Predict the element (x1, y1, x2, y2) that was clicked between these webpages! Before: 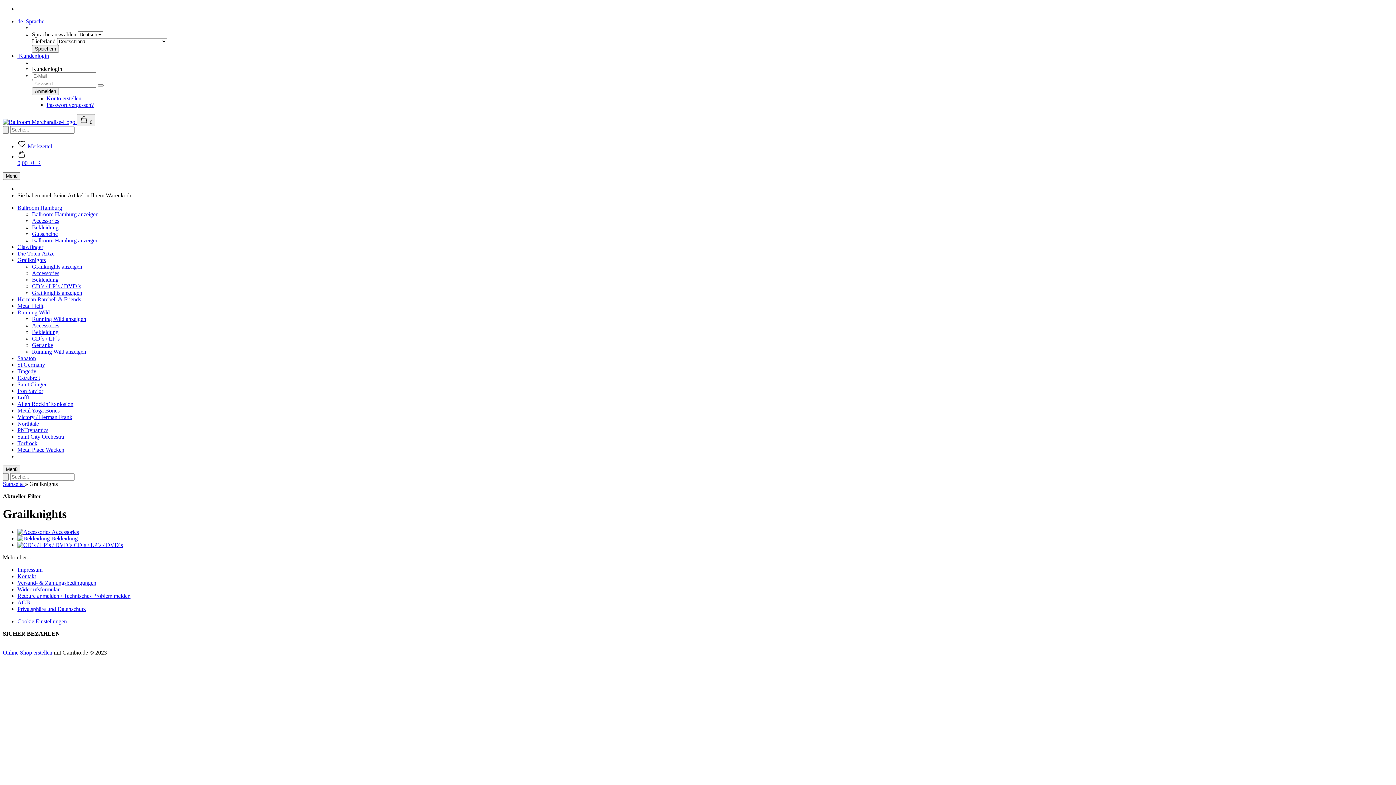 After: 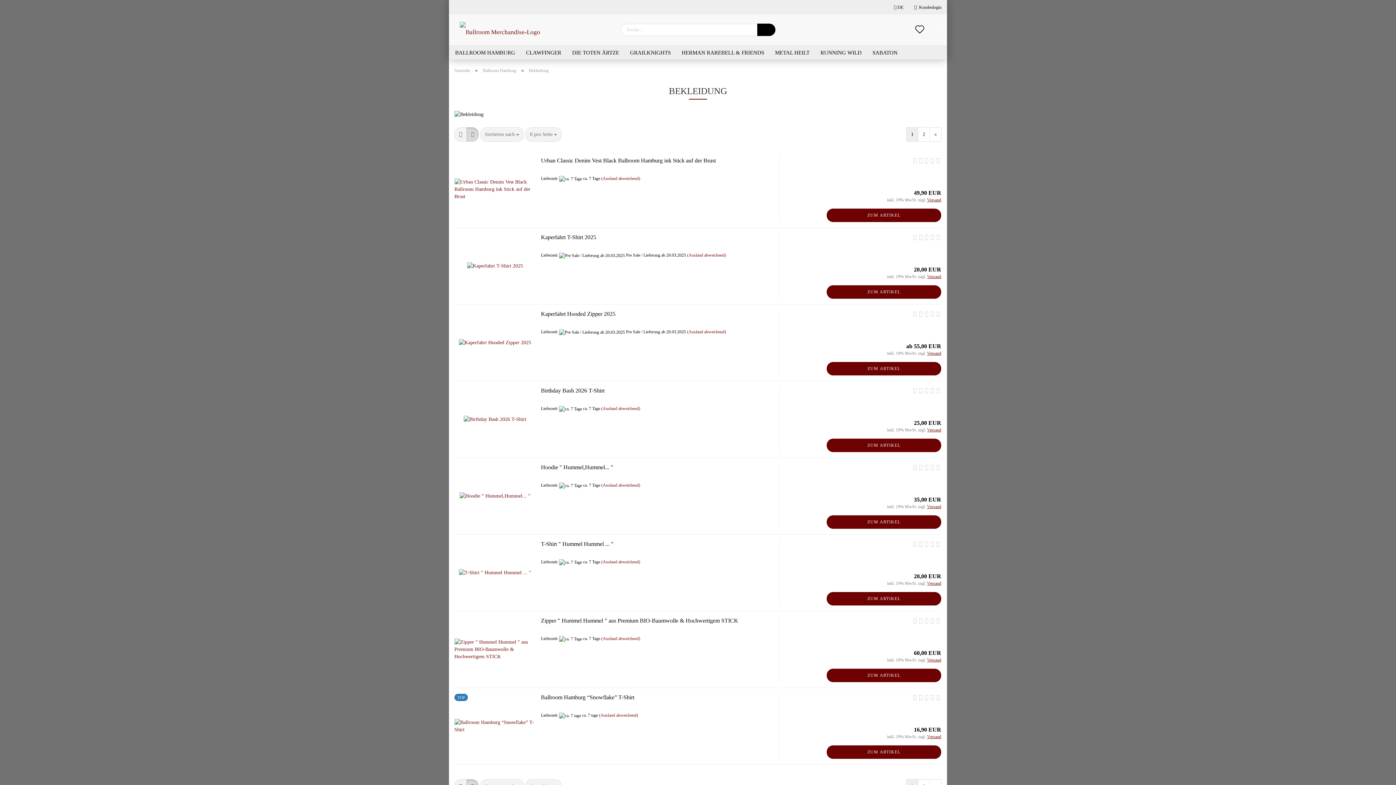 Action: label: Bekleidung bbox: (32, 224, 58, 230)